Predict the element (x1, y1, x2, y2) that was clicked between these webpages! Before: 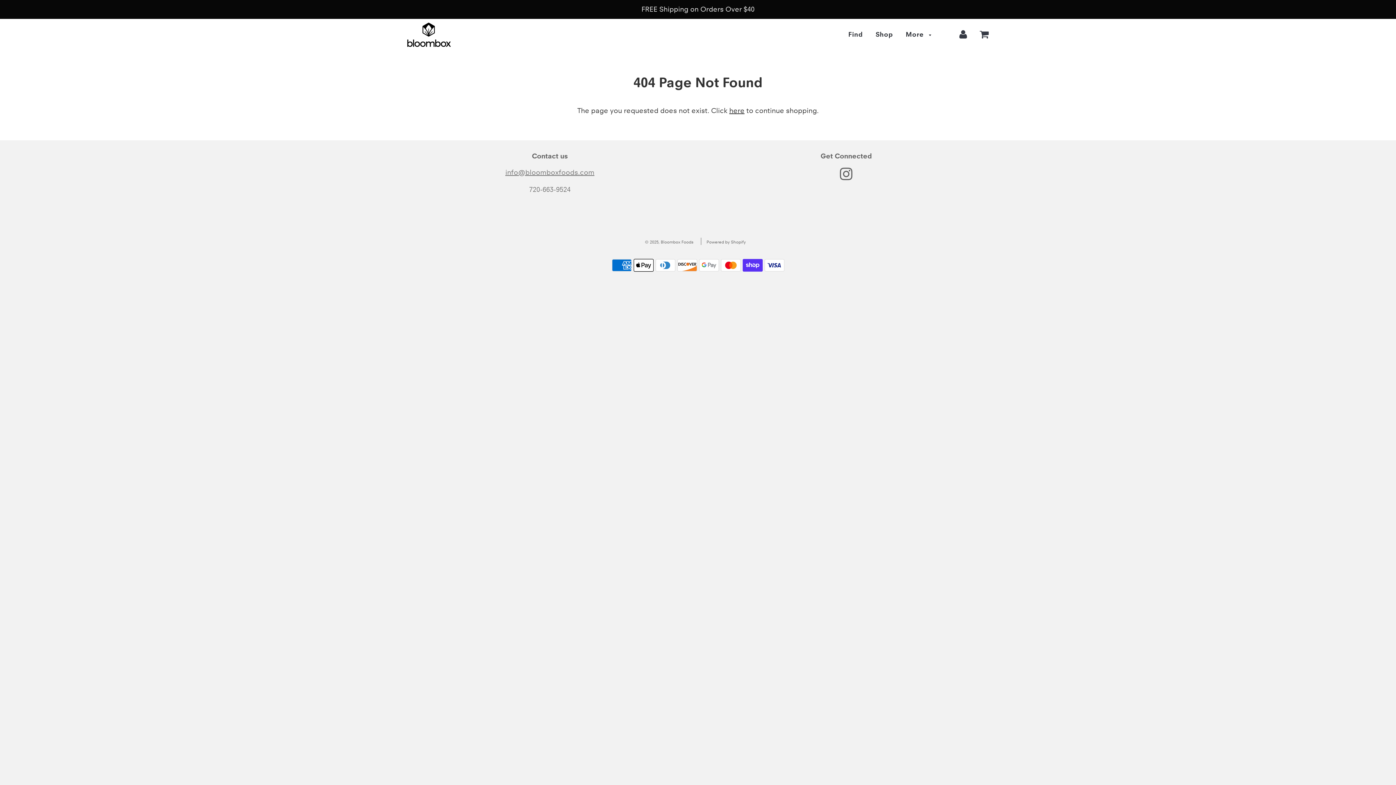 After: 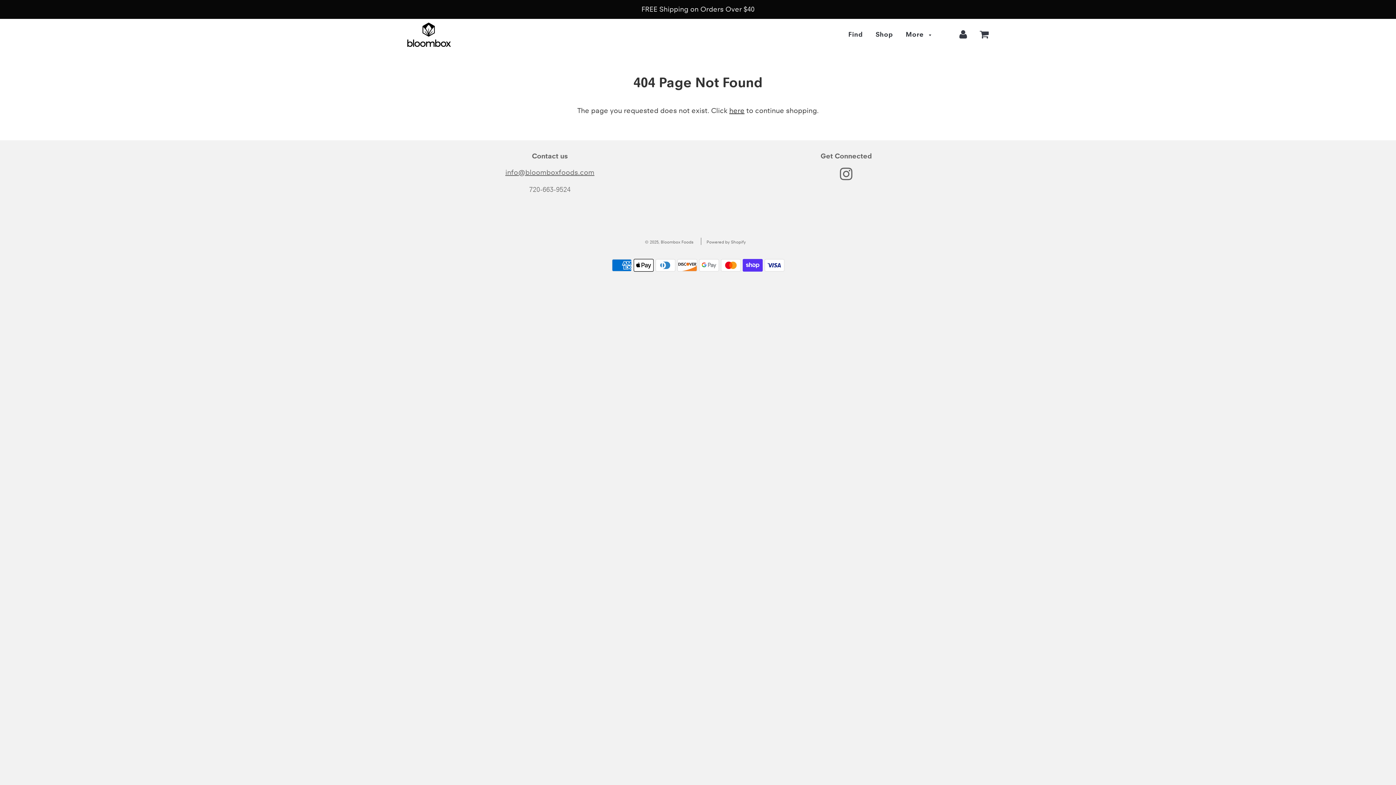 Action: label: info@bloomboxfoods.com bbox: (505, 168, 594, 176)